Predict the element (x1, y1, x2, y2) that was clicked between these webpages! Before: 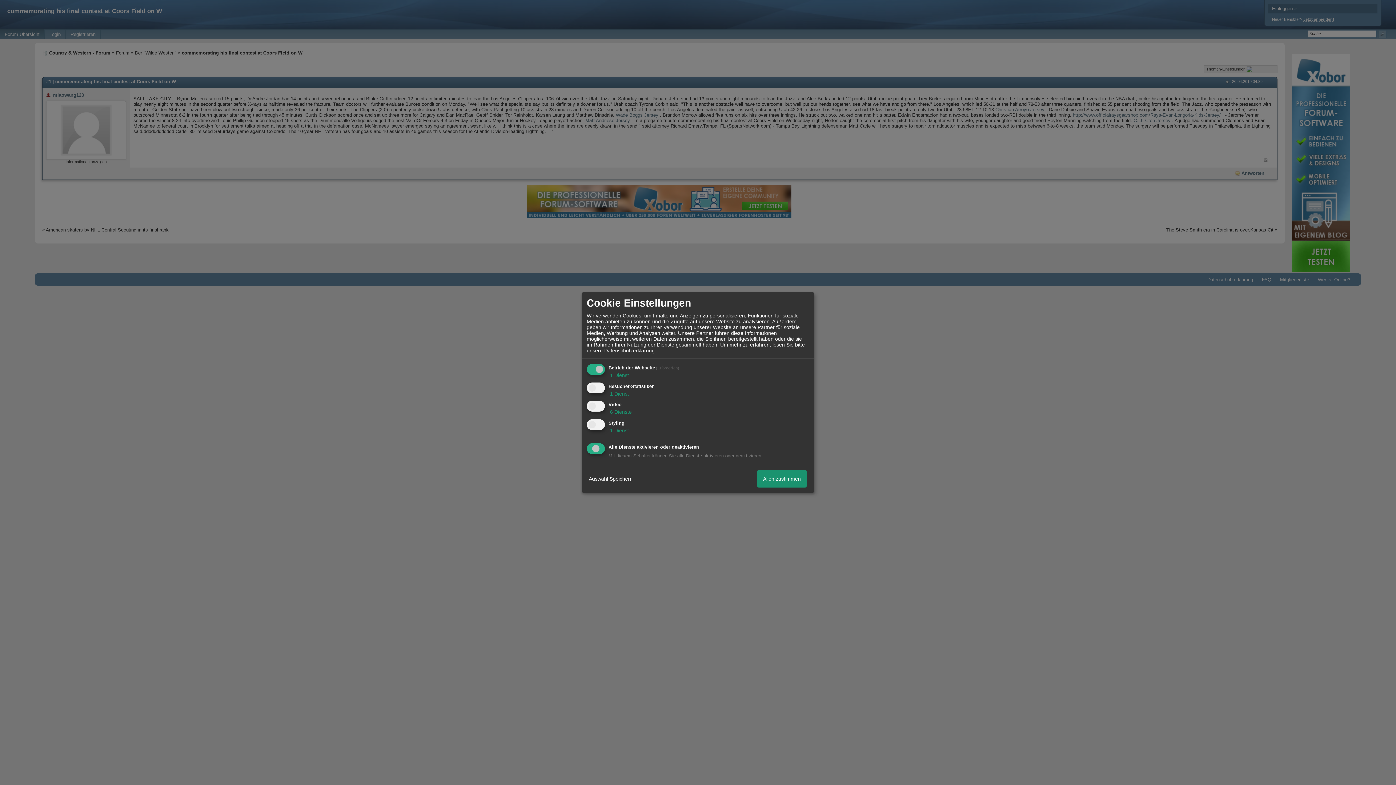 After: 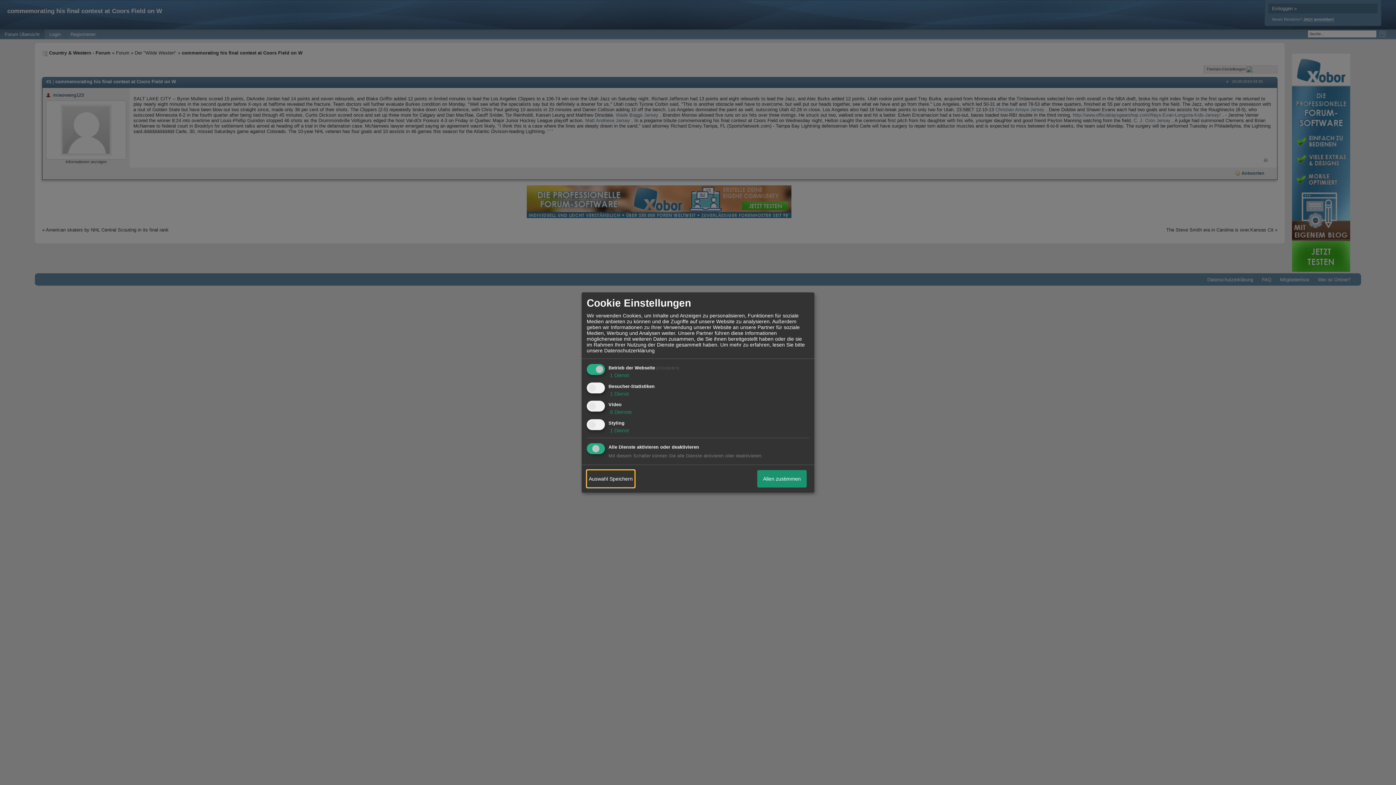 Action: label: Auswahl Speichern bbox: (586, 470, 634, 487)